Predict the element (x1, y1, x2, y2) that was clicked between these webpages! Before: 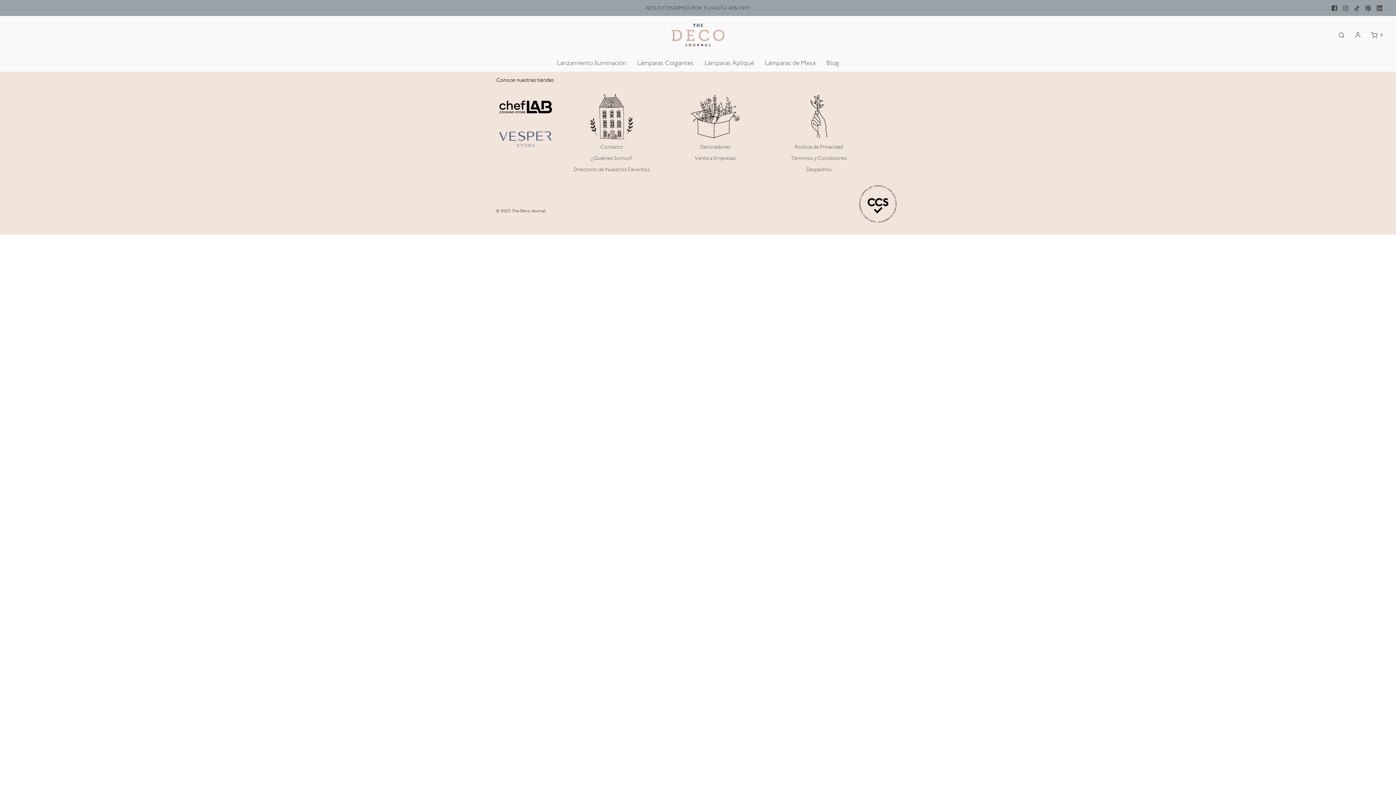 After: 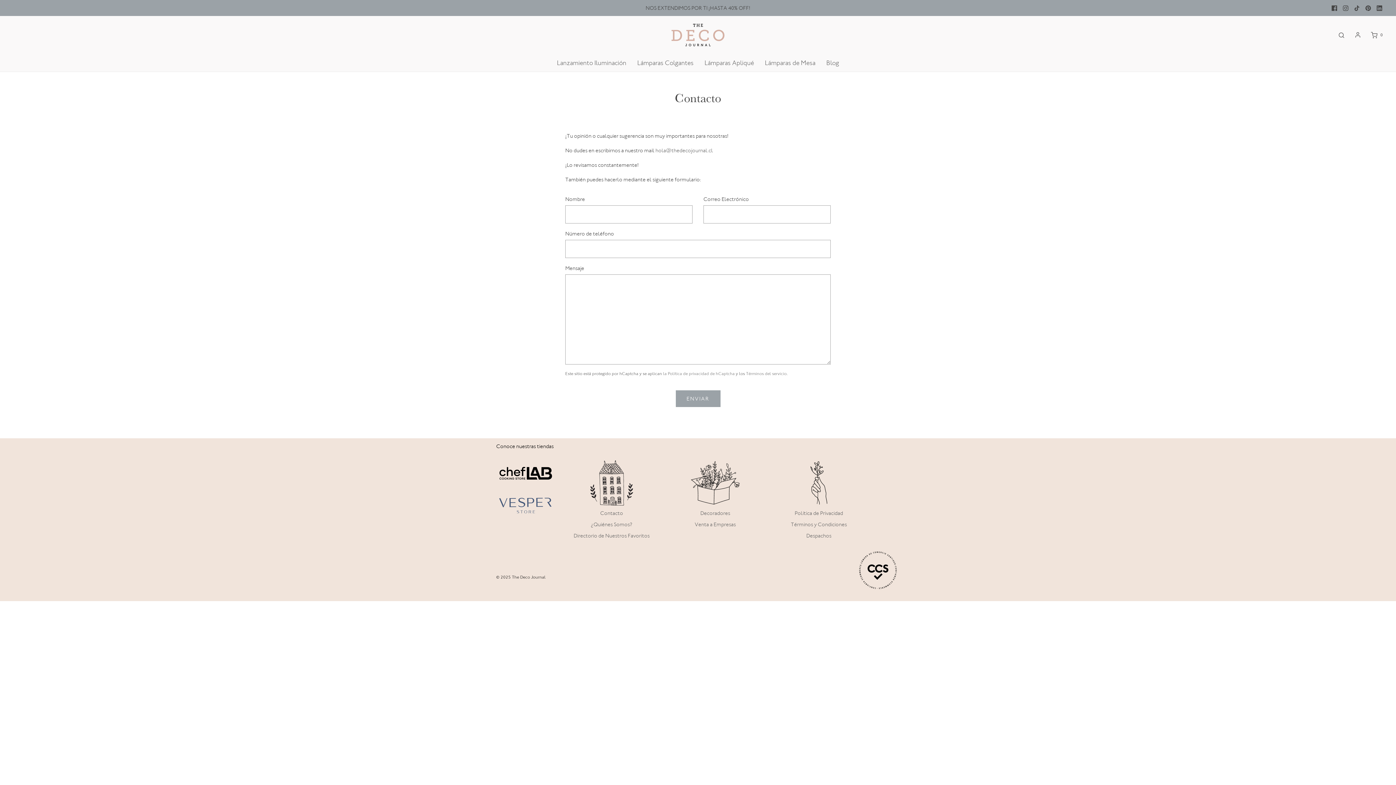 Action: bbox: (600, 142, 623, 153) label: Contacto